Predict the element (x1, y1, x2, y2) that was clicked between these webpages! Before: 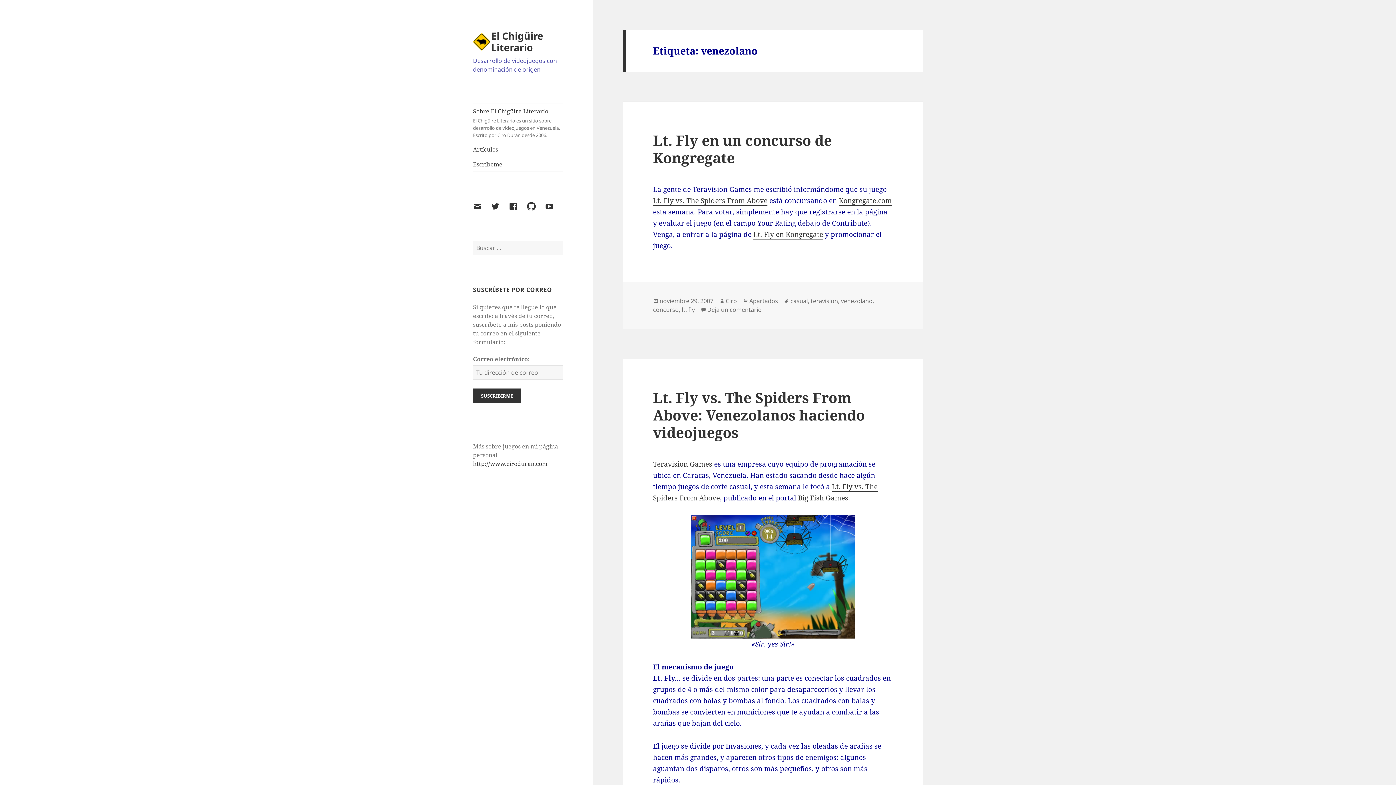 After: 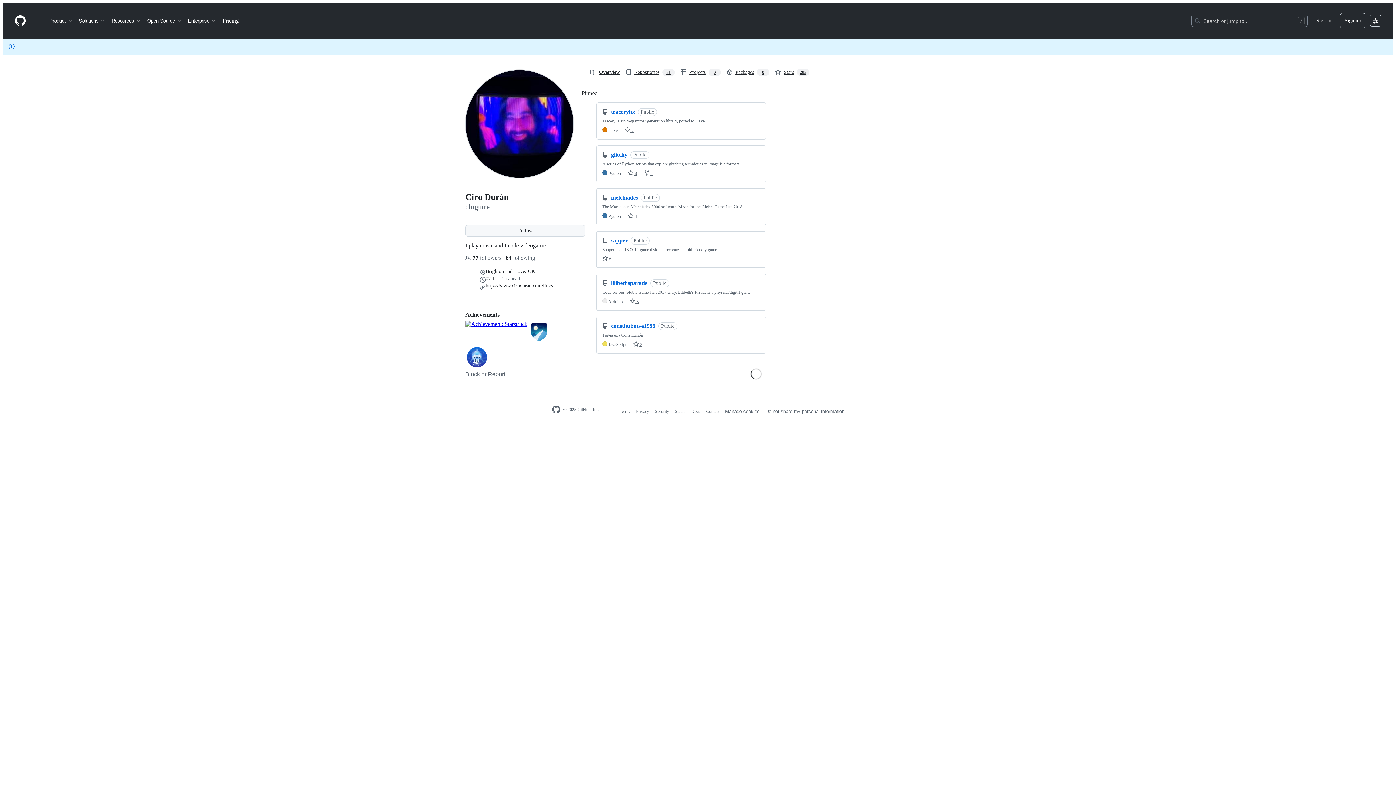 Action: label: GitHub bbox: (527, 202, 544, 219)